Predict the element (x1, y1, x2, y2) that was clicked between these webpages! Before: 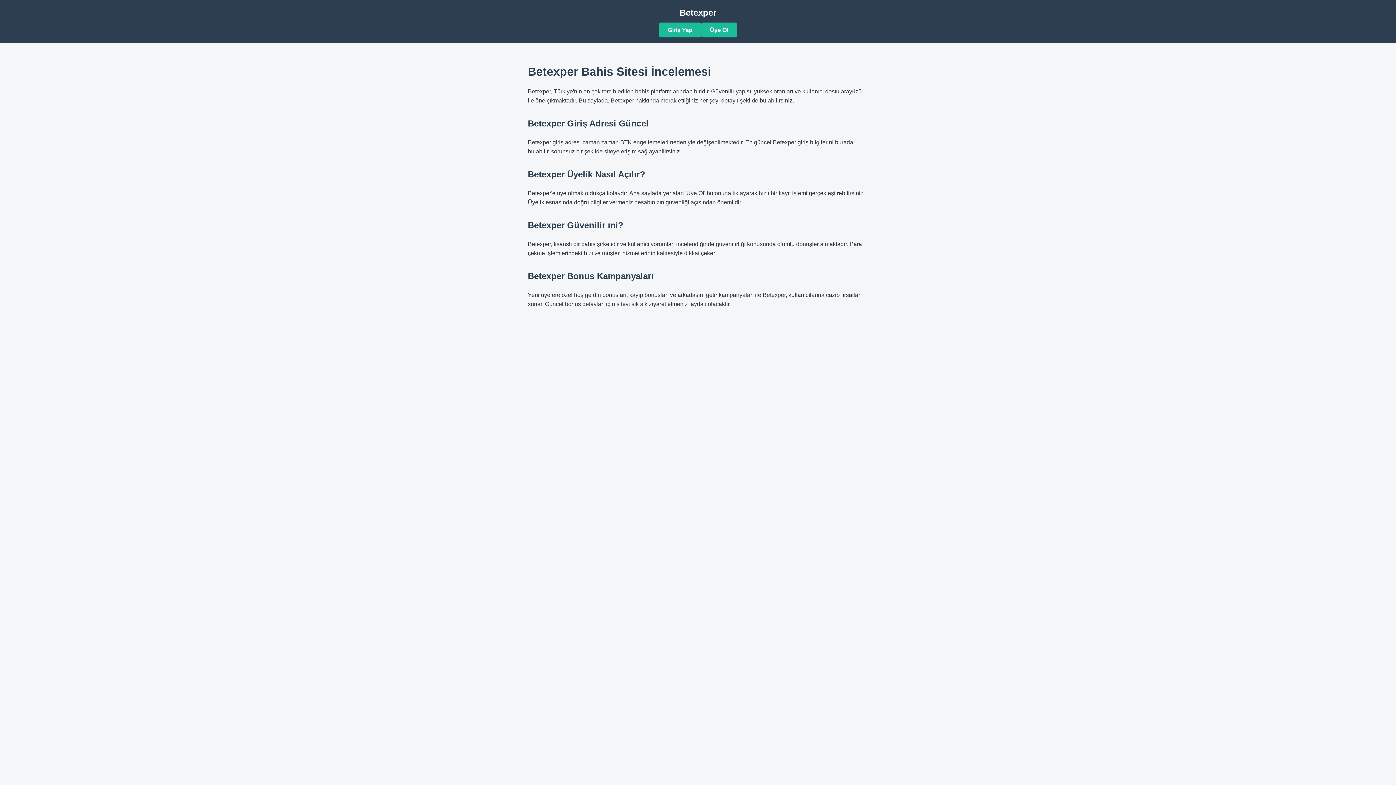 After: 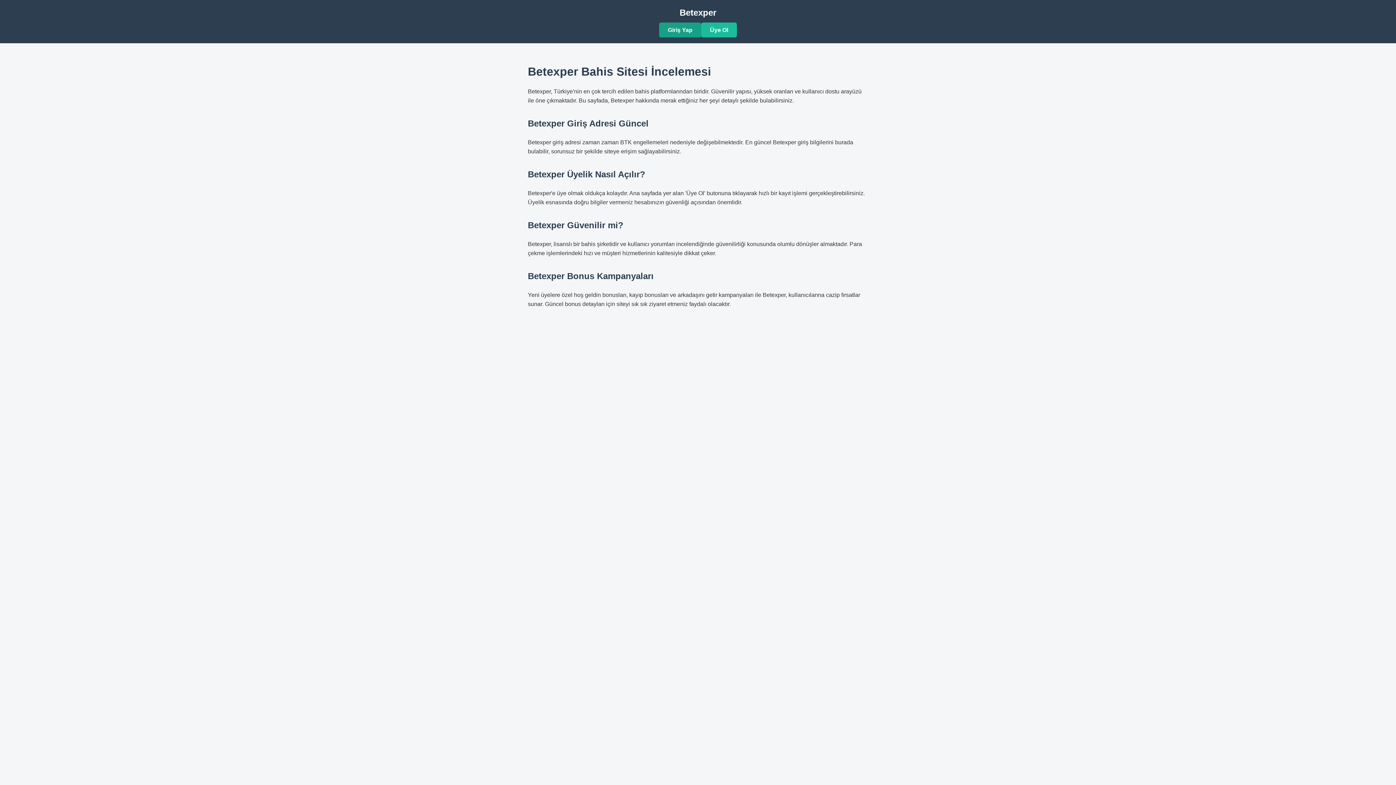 Action: bbox: (659, 22, 701, 37) label: Giriş Yap